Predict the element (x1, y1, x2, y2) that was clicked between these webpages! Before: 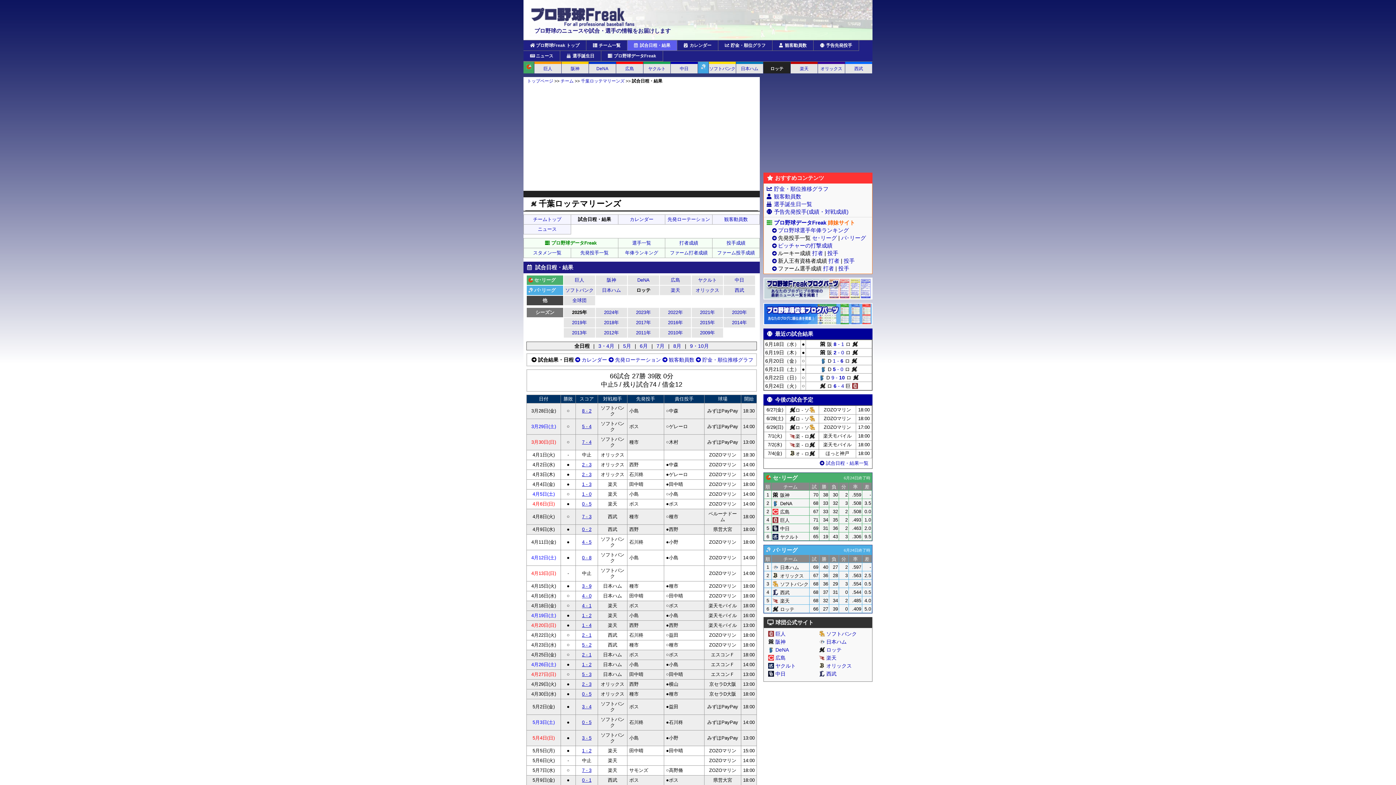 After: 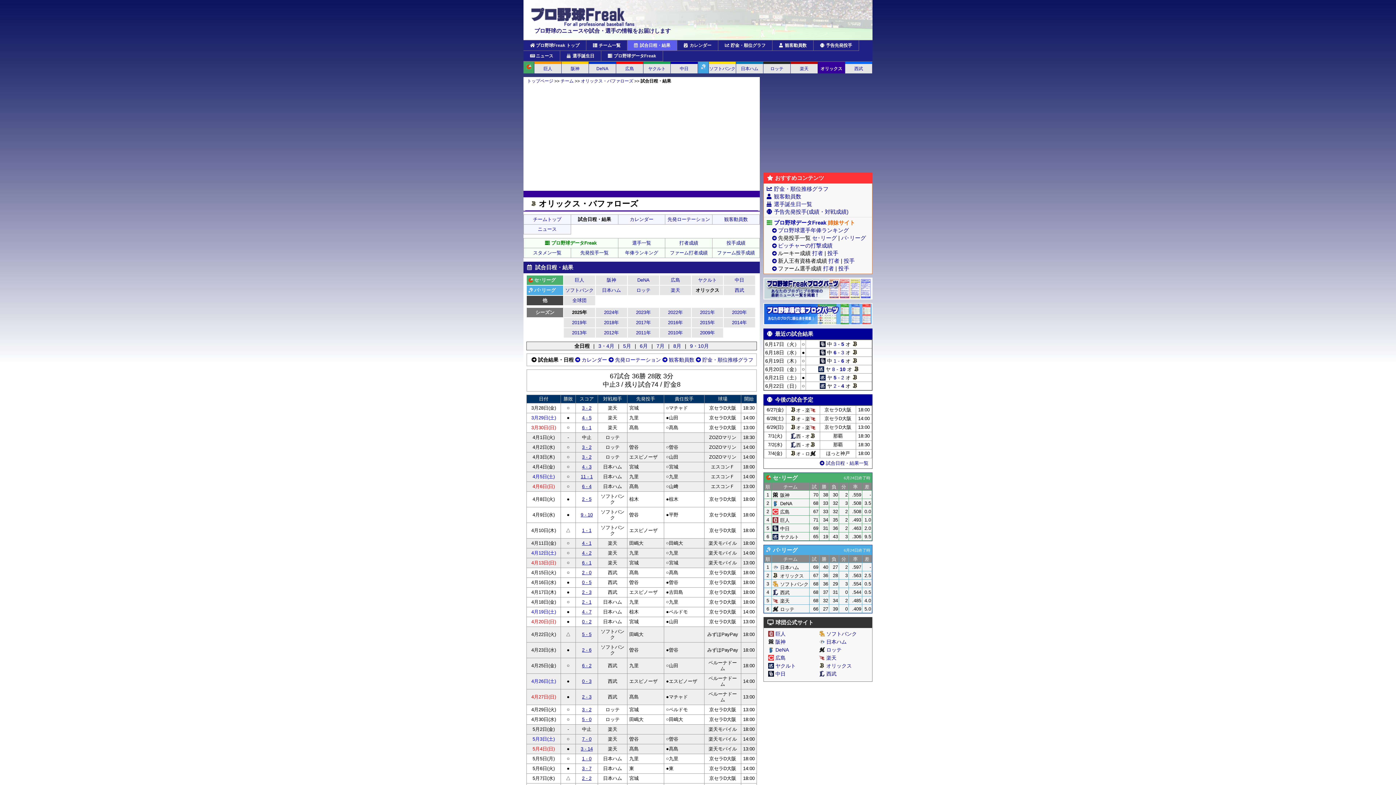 Action: label: オリックス bbox: (695, 287, 719, 293)